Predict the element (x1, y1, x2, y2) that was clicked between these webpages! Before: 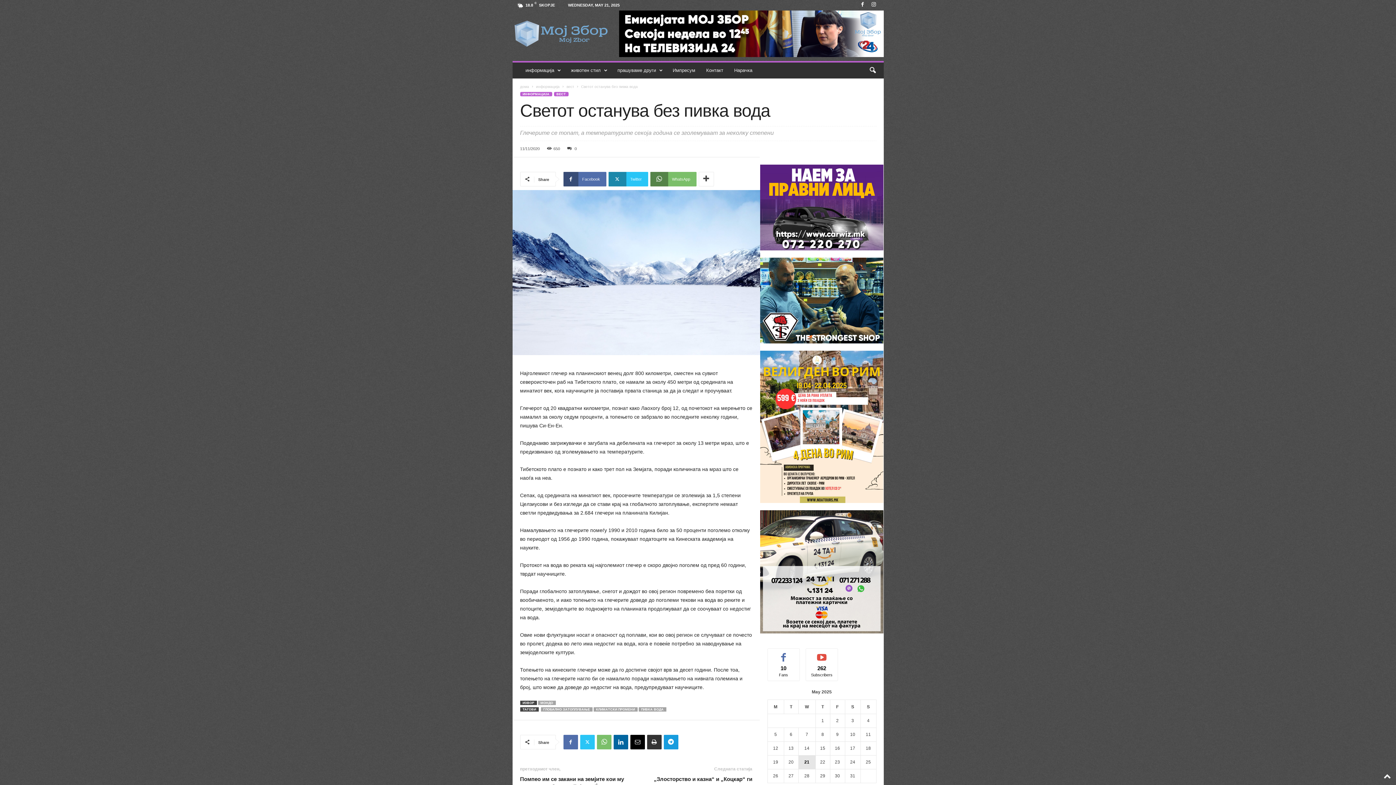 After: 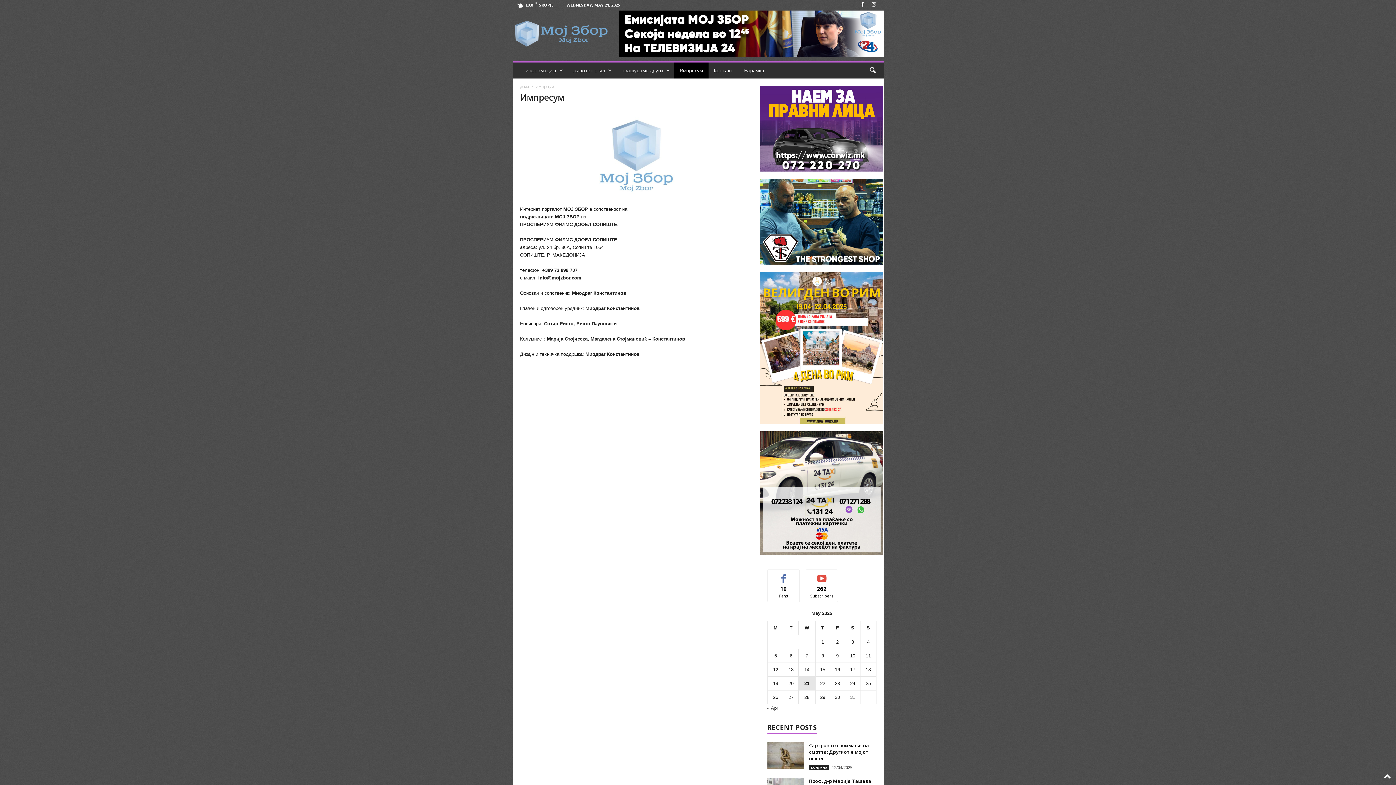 Action: bbox: (667, 62, 700, 78) label: Импресум